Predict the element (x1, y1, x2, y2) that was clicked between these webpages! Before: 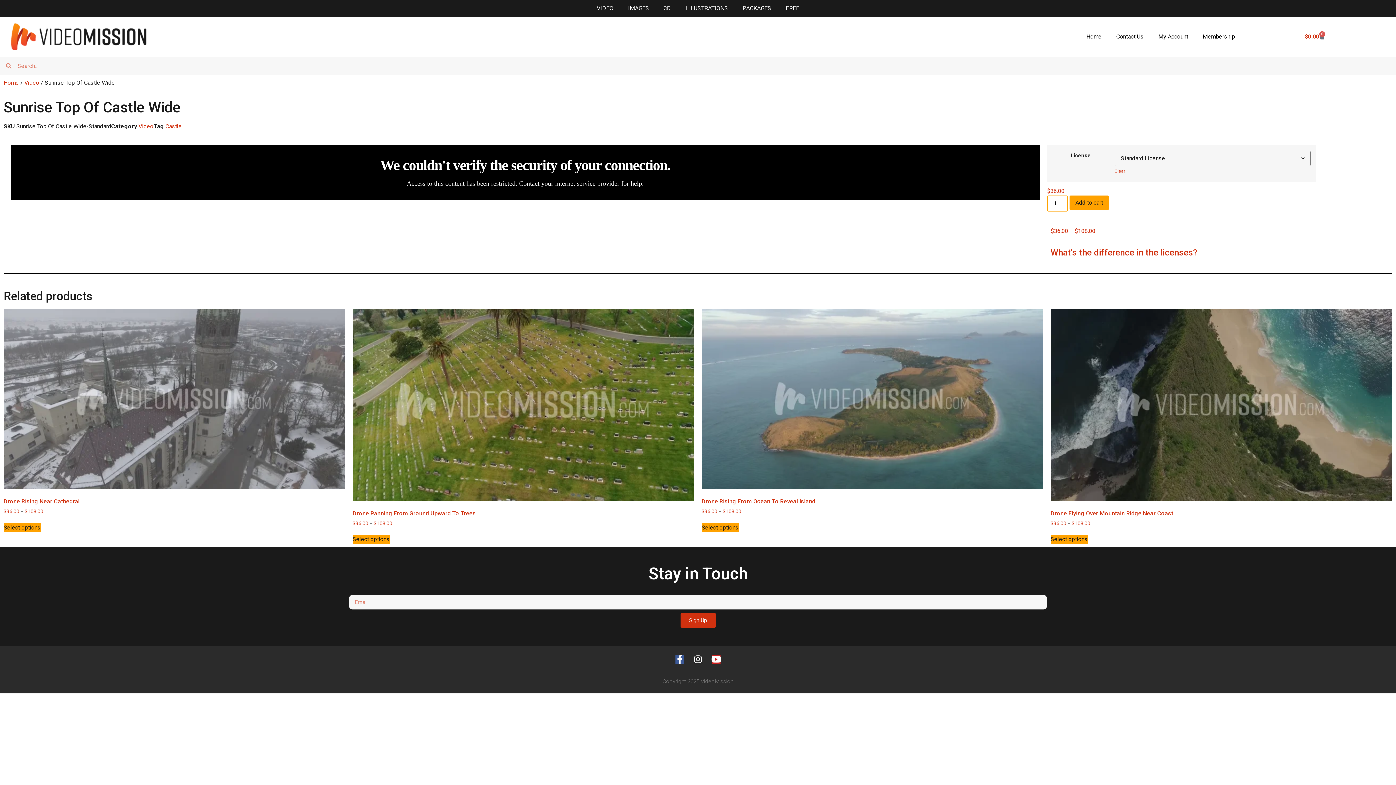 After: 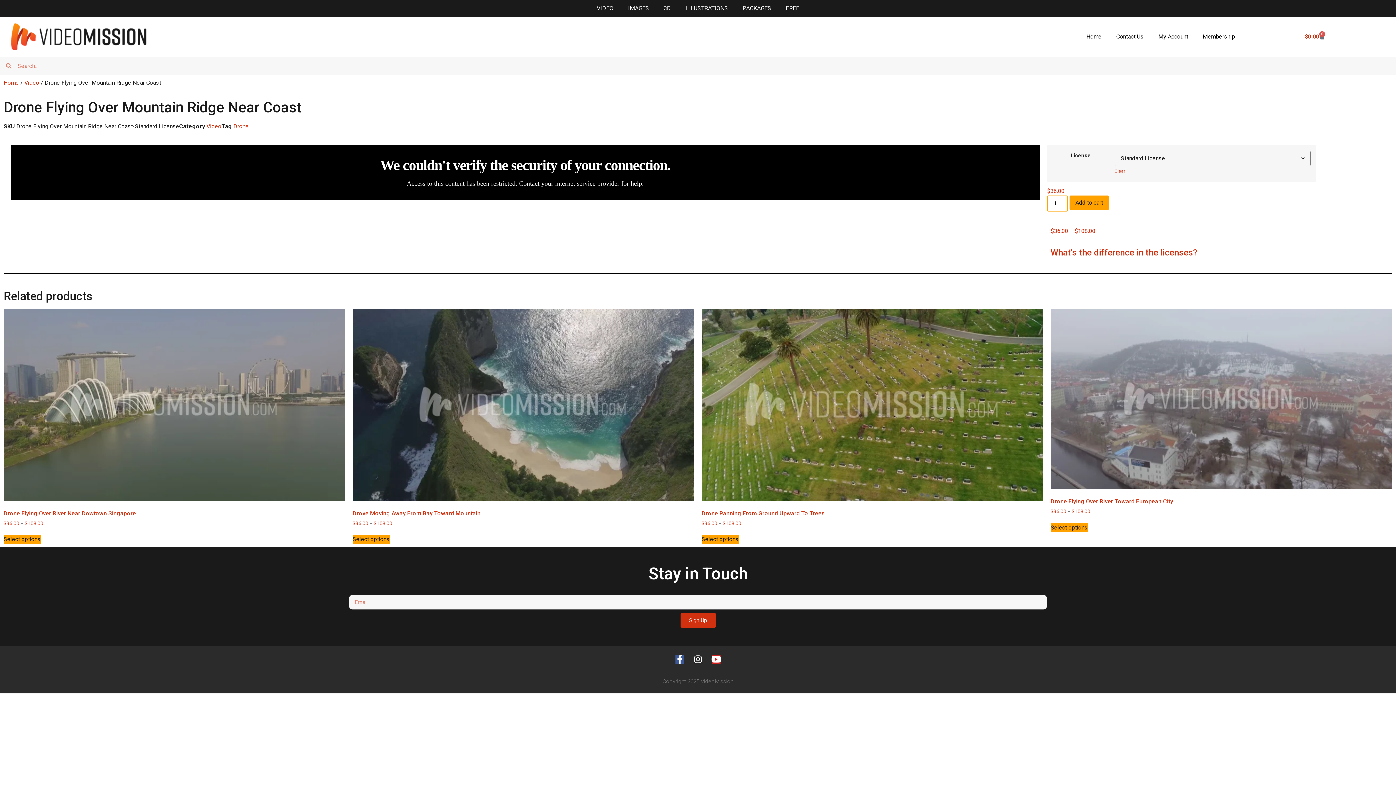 Action: label: Drone Flying Over Mountain Ridge Near Coast
$36.00 – $108.00 bbox: (1050, 309, 1392, 527)